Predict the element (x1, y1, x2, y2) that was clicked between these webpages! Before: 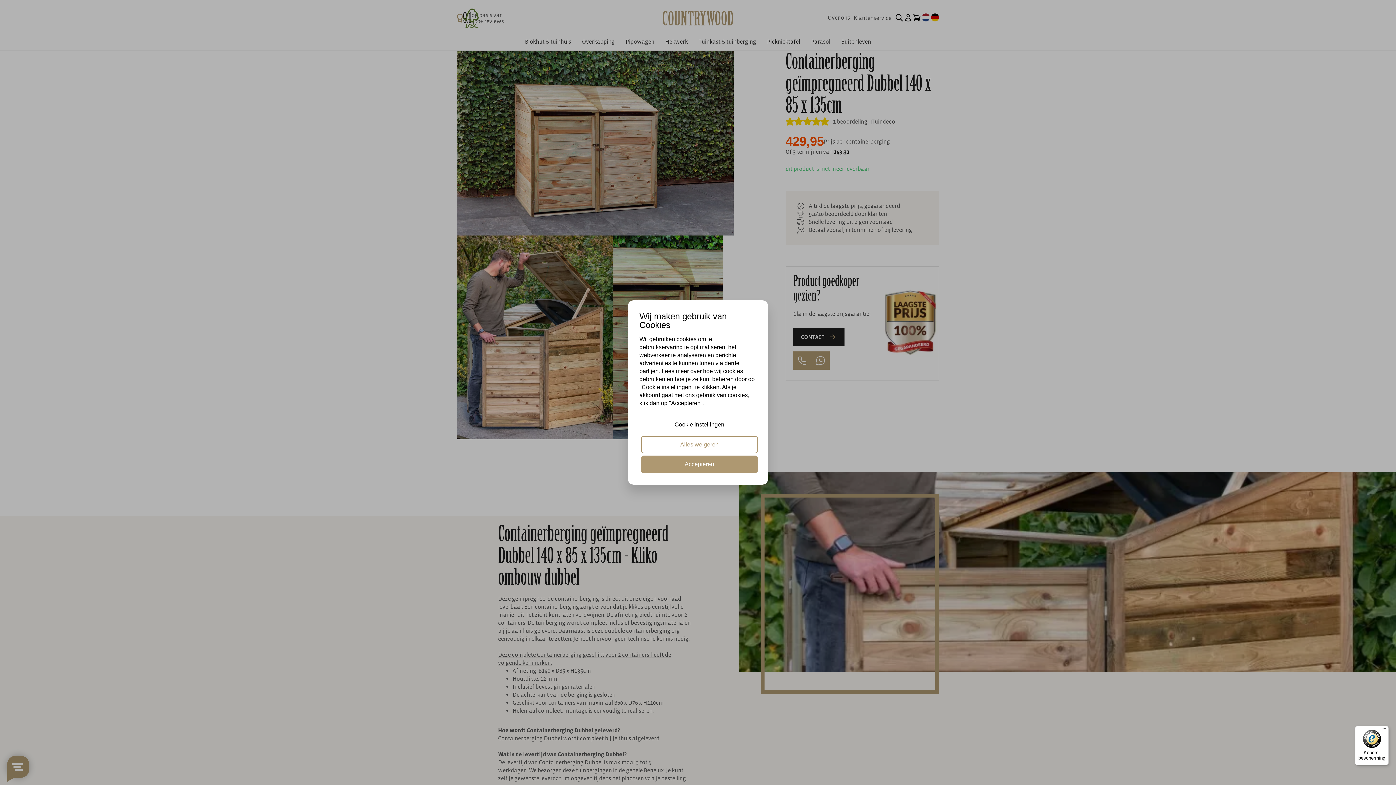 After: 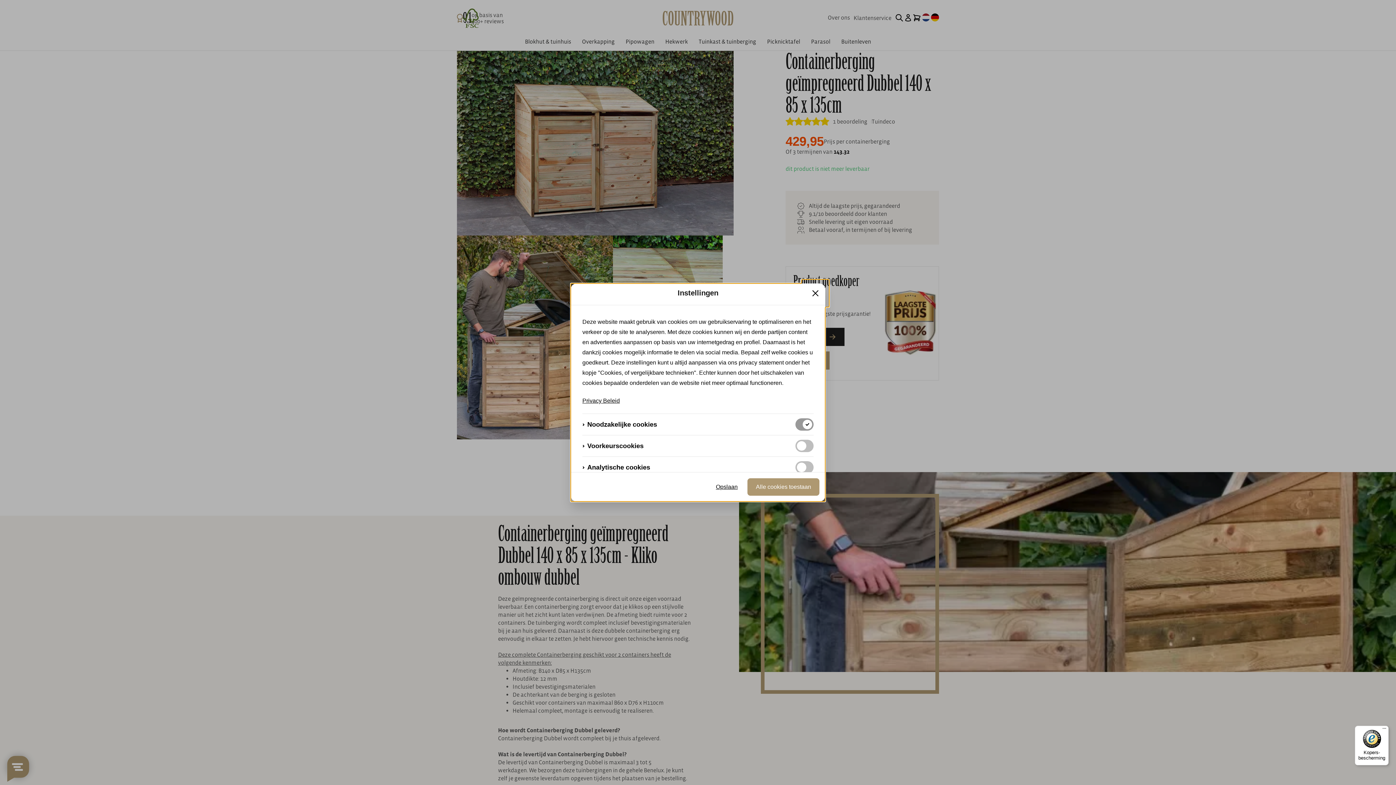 Action: bbox: (641, 416, 758, 433) label: Cookie instellingen